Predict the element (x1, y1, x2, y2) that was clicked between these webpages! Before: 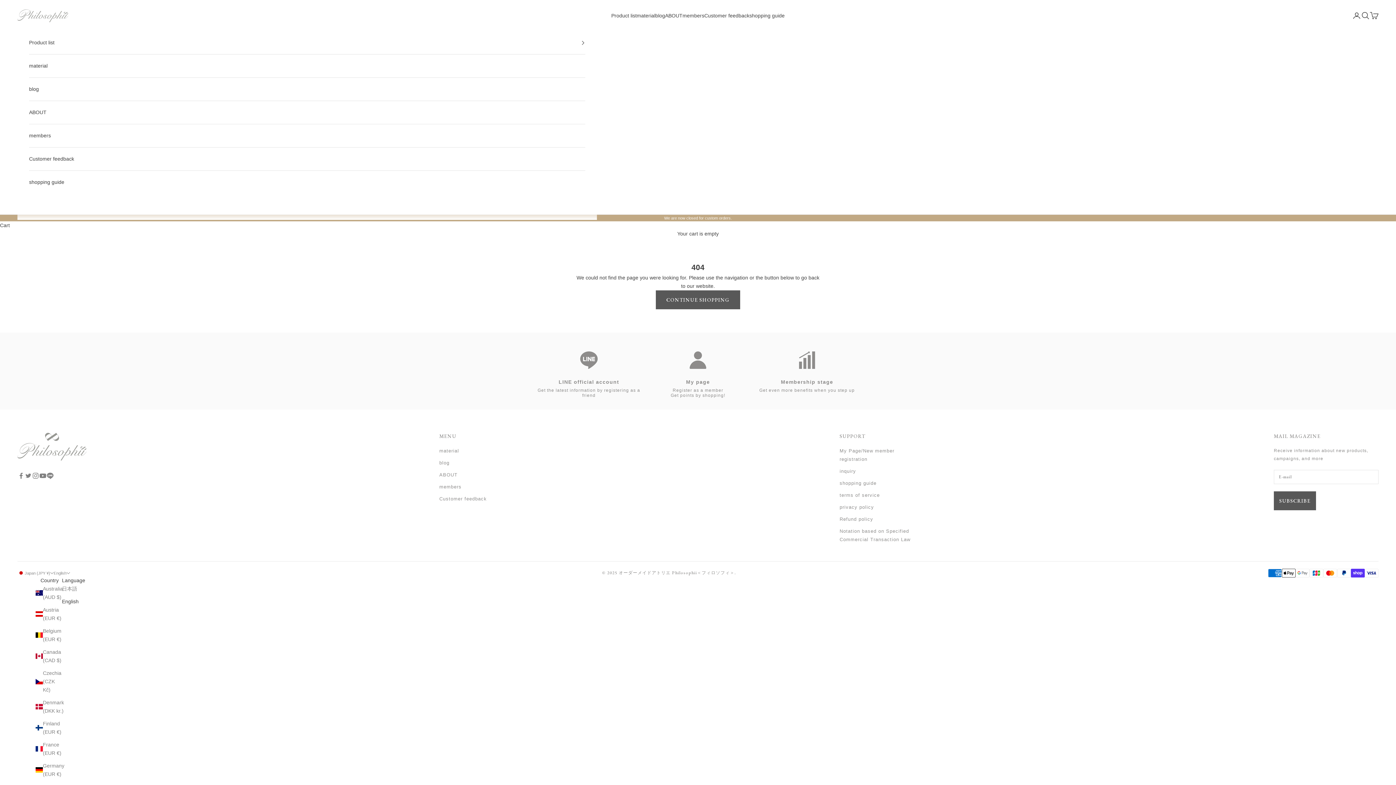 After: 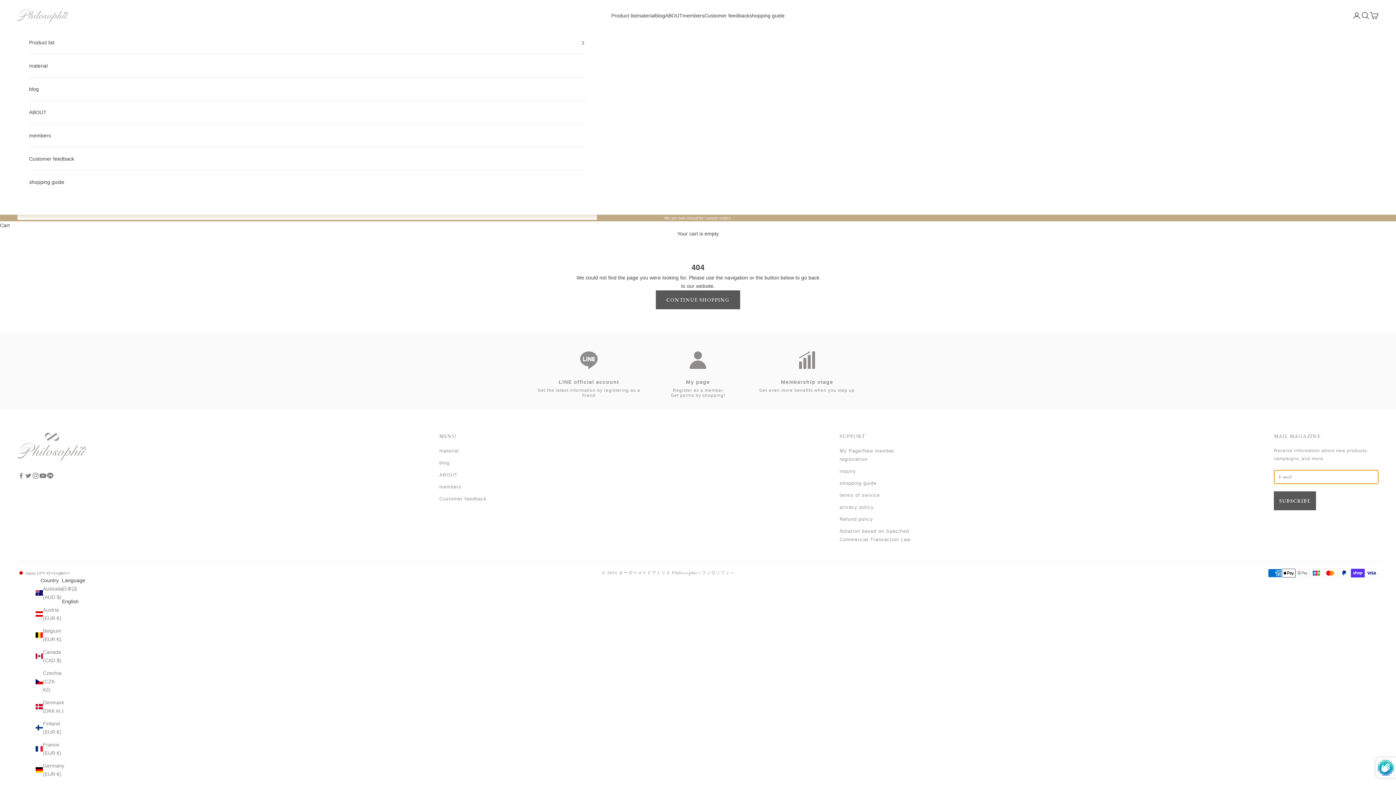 Action: label: SUBSCRIBE bbox: (1274, 491, 1316, 510)